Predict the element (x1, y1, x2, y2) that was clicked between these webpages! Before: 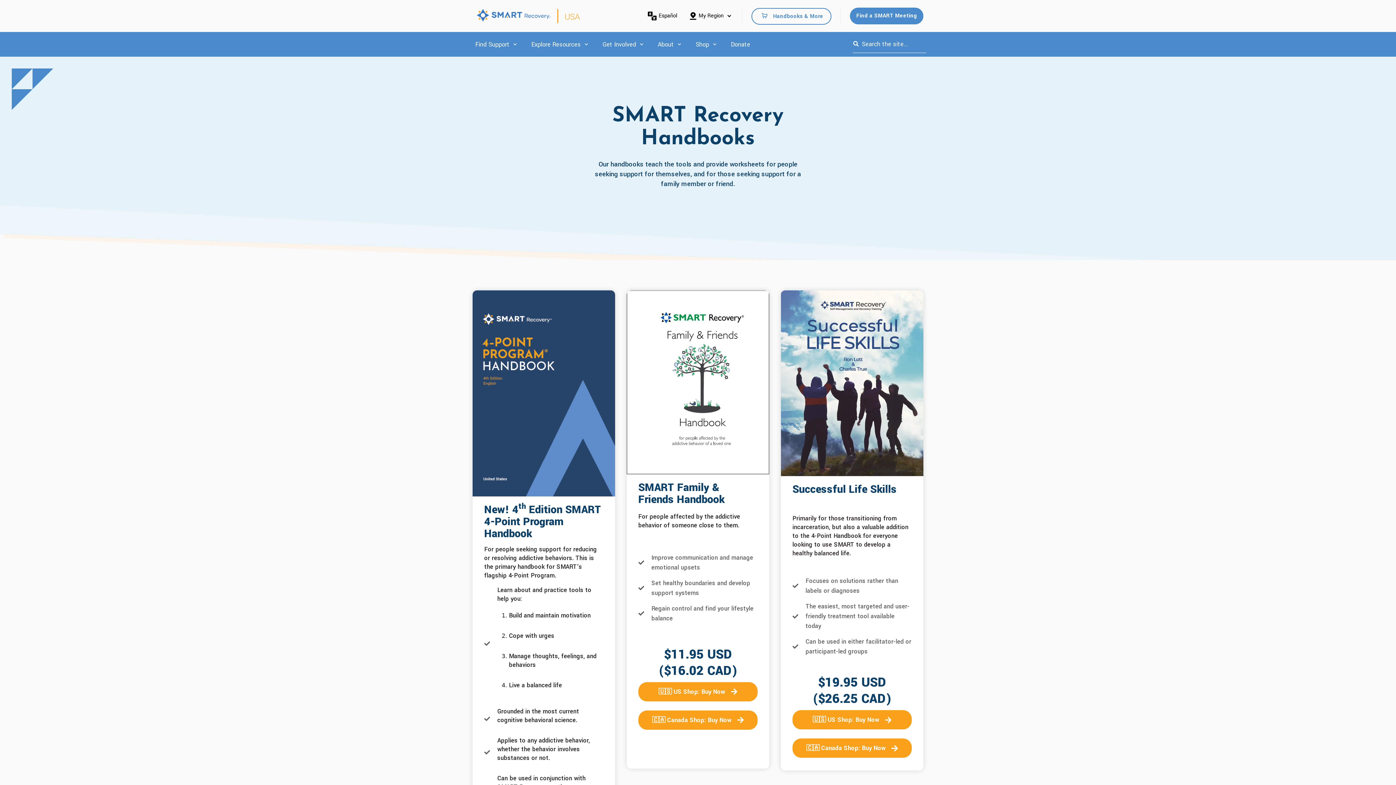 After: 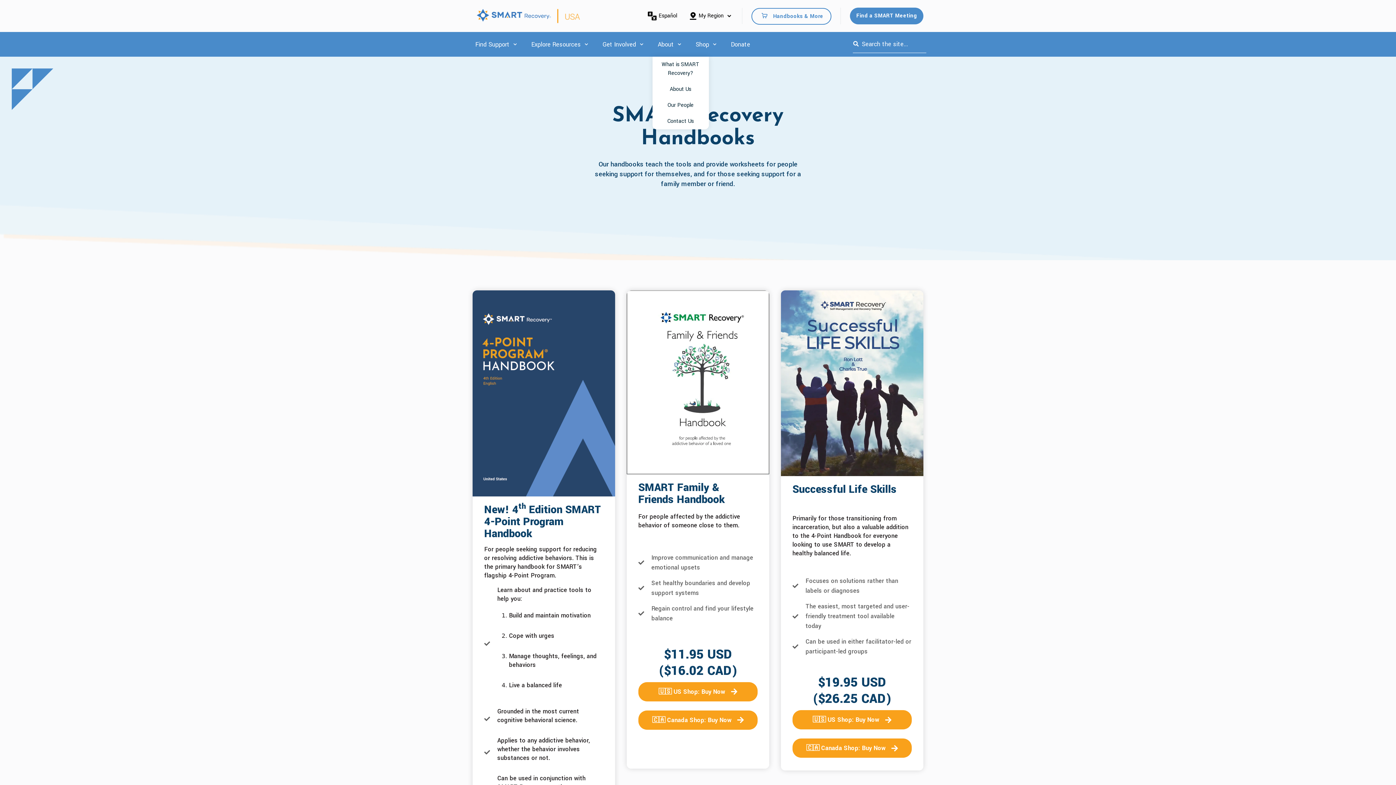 Action: label: About bbox: (658, 39, 674, 49)